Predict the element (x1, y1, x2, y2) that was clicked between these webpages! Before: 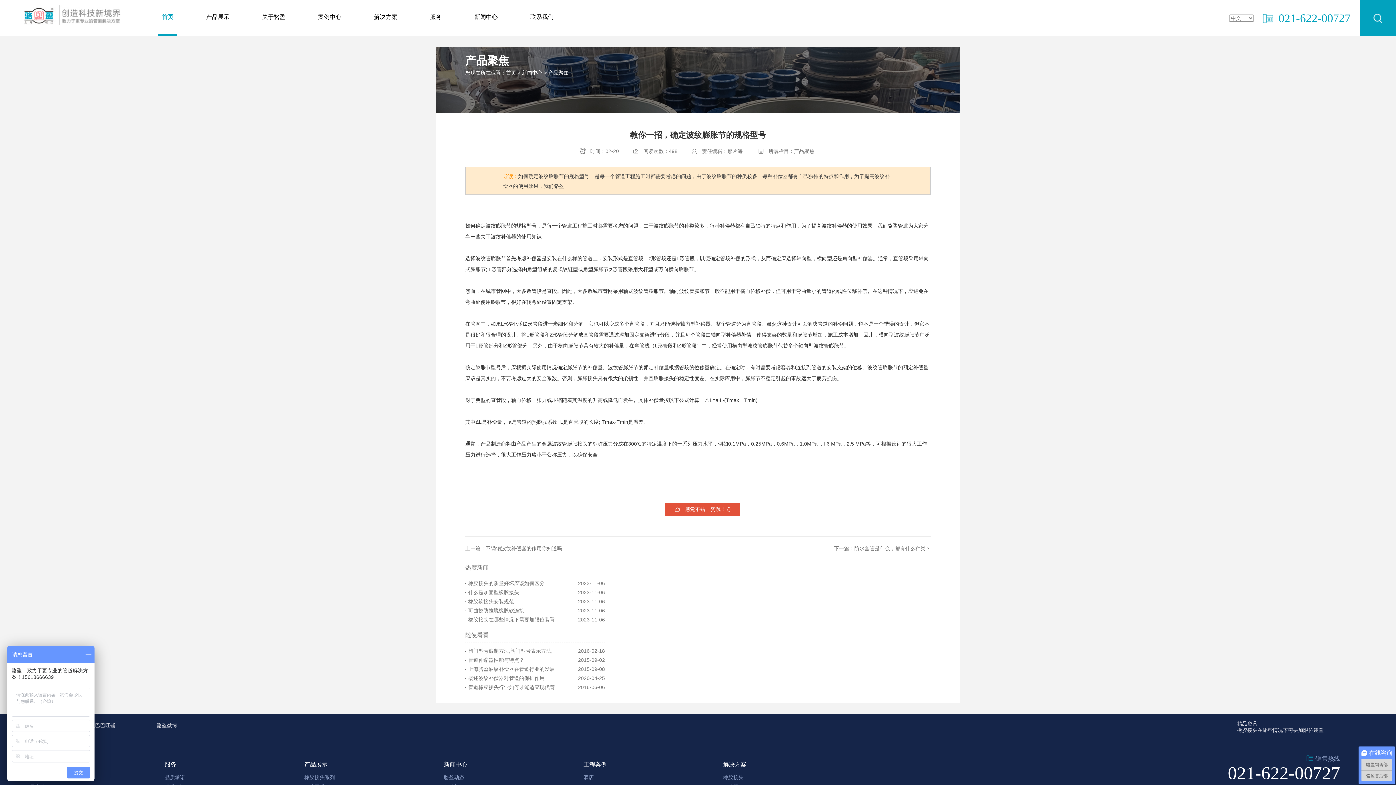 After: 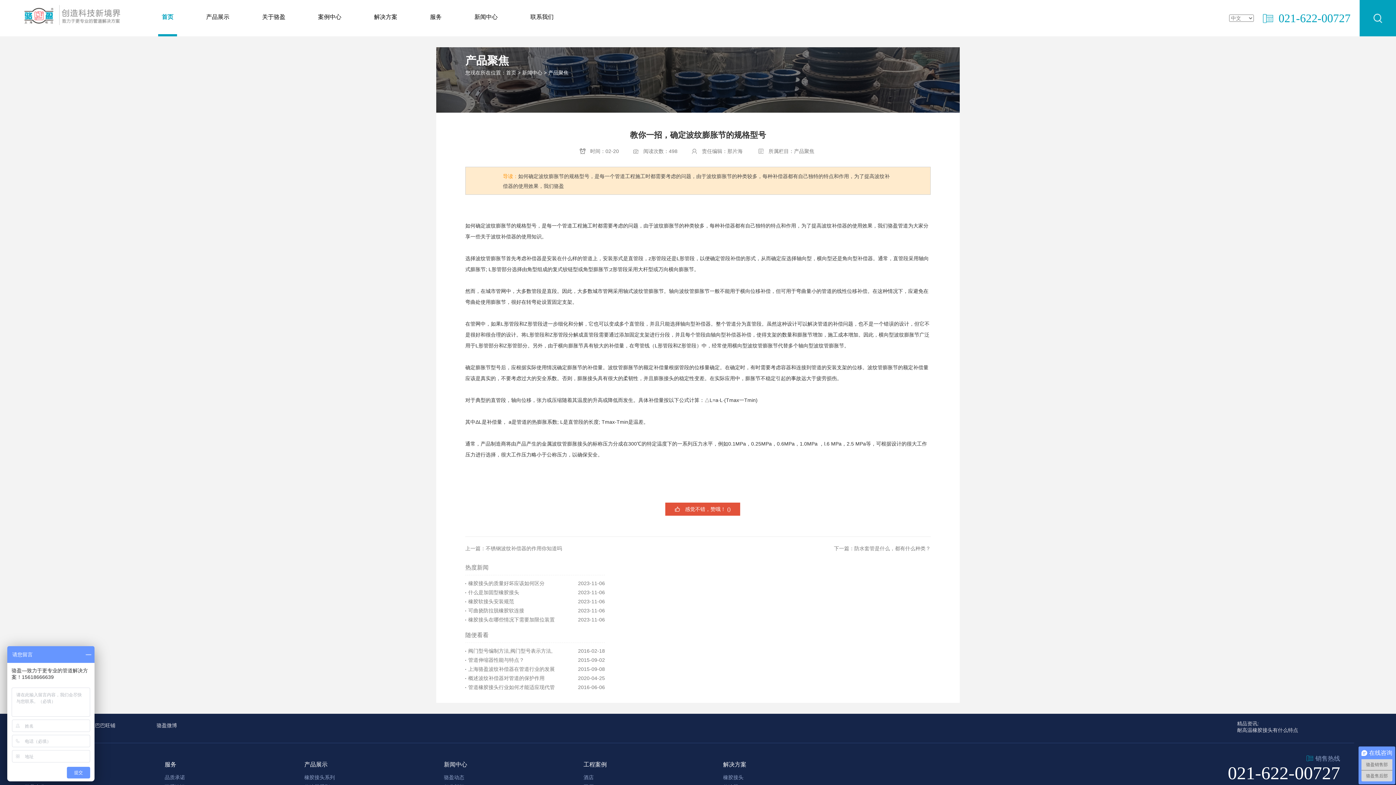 Action: label: 󰆸感觉不错，赞哦！ () bbox: (665, 502, 740, 516)